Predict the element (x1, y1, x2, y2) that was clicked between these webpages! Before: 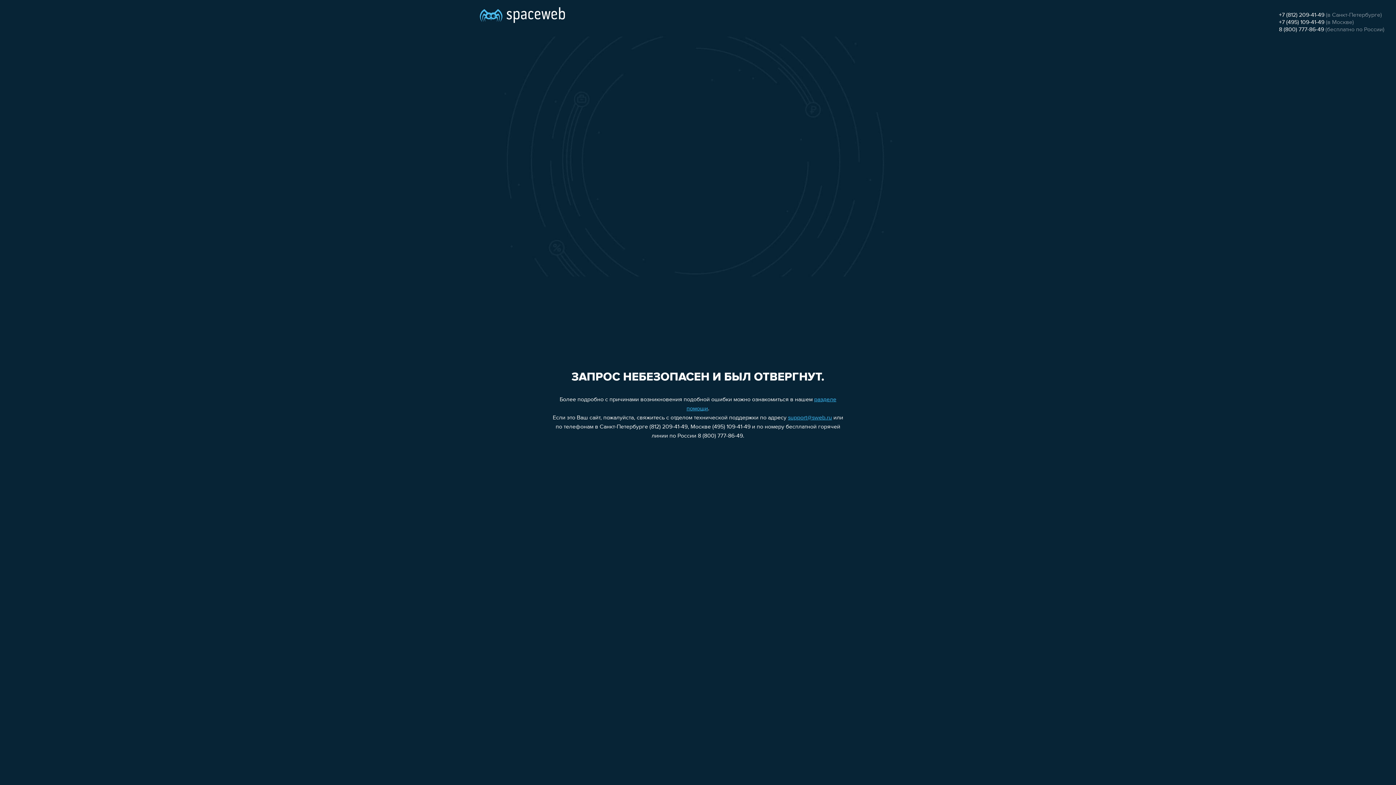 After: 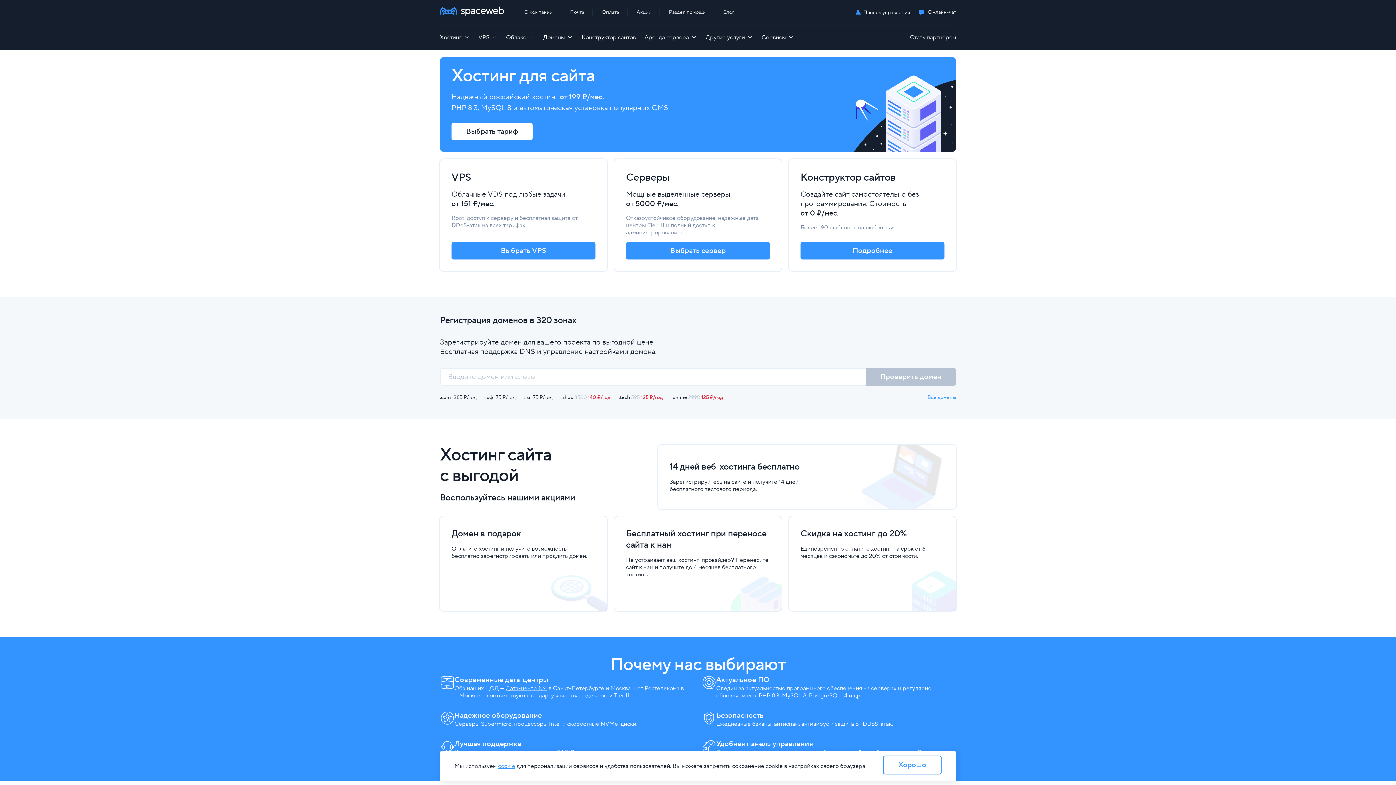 Action: bbox: (480, 0, 565, 25)